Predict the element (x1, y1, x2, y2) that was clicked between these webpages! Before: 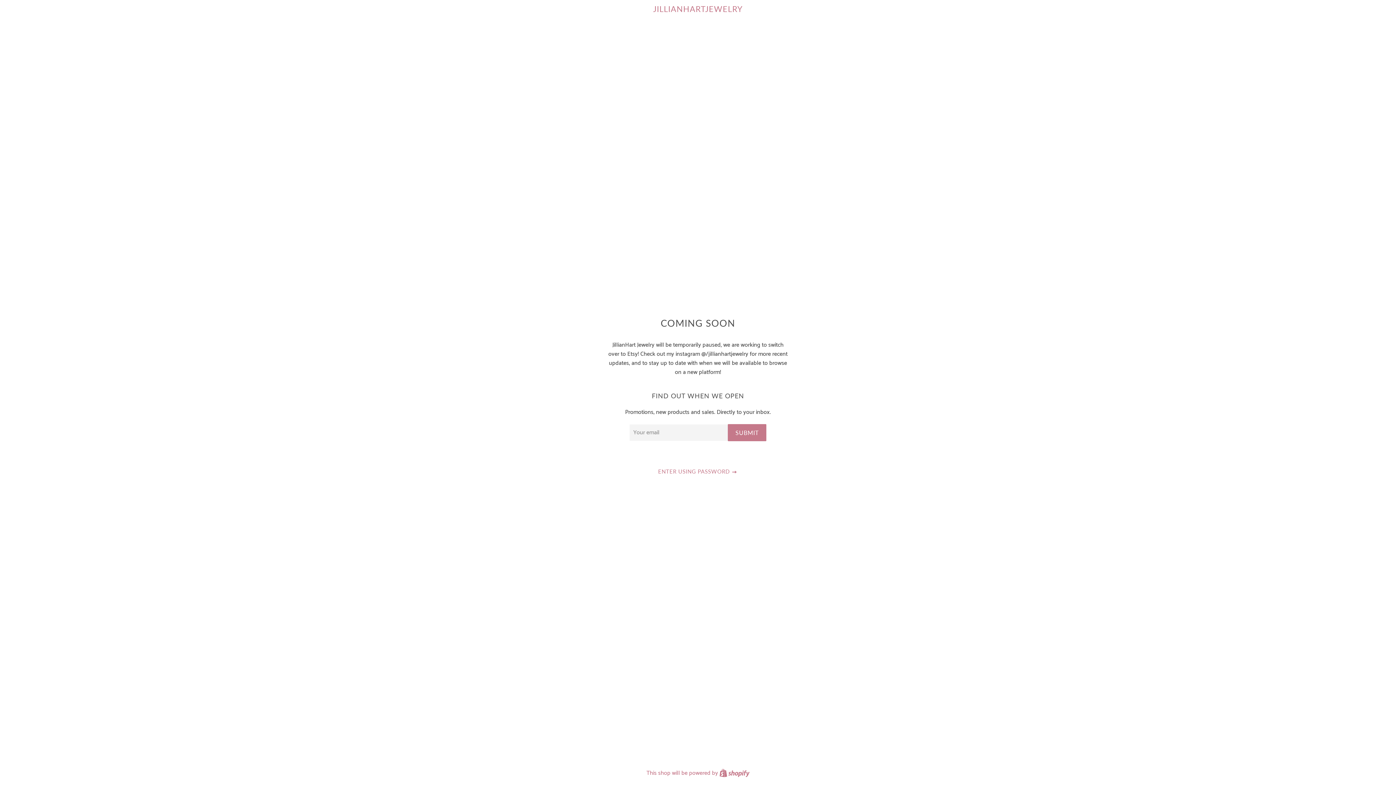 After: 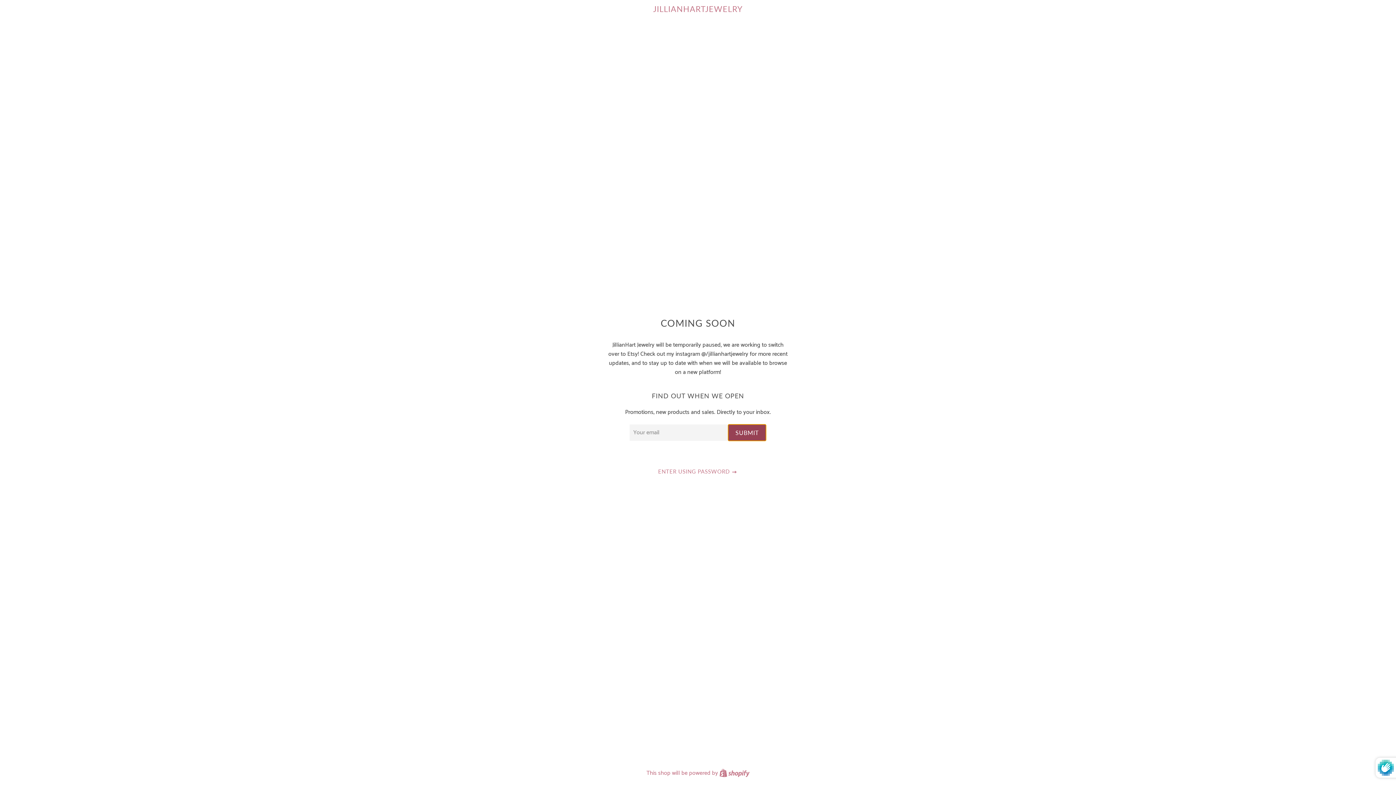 Action: bbox: (728, 424, 766, 441) label: SUBMIT